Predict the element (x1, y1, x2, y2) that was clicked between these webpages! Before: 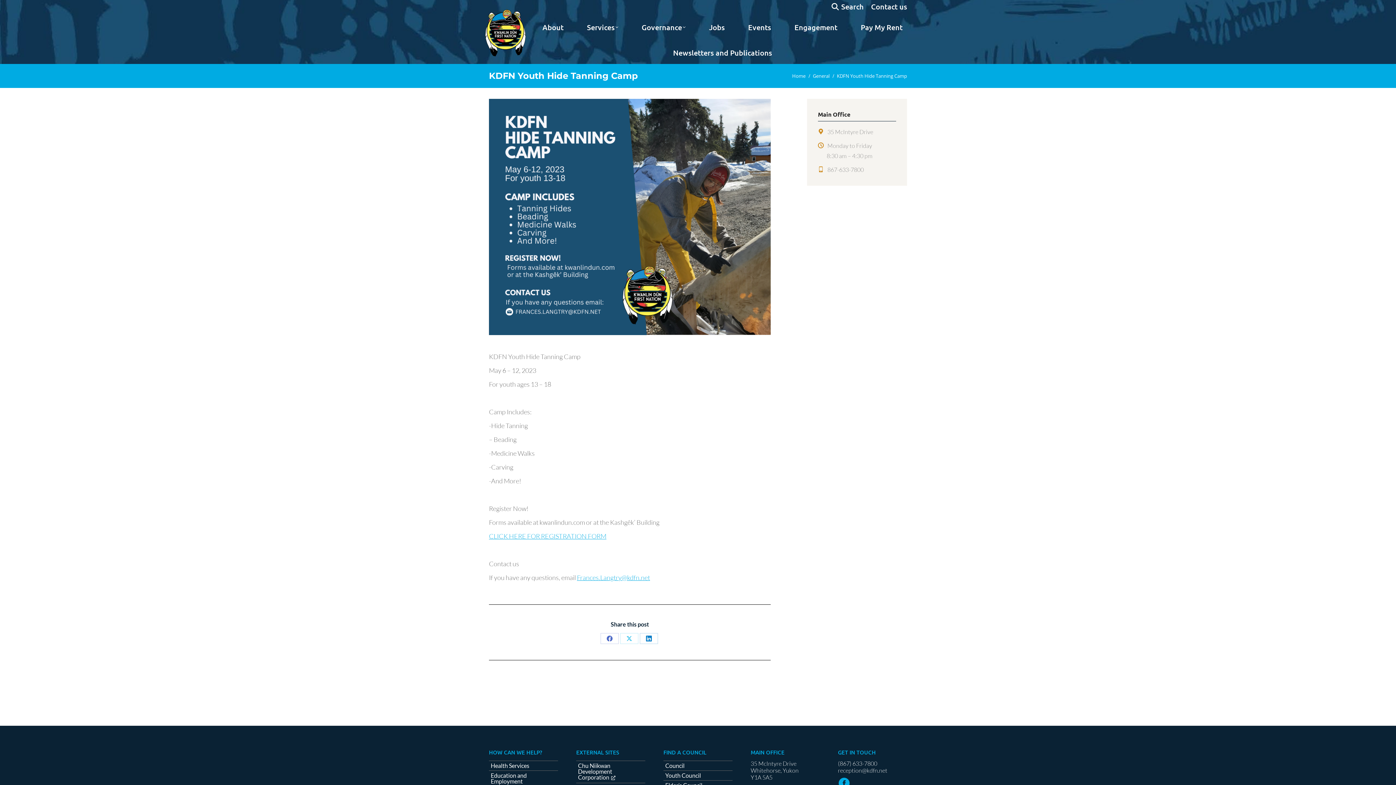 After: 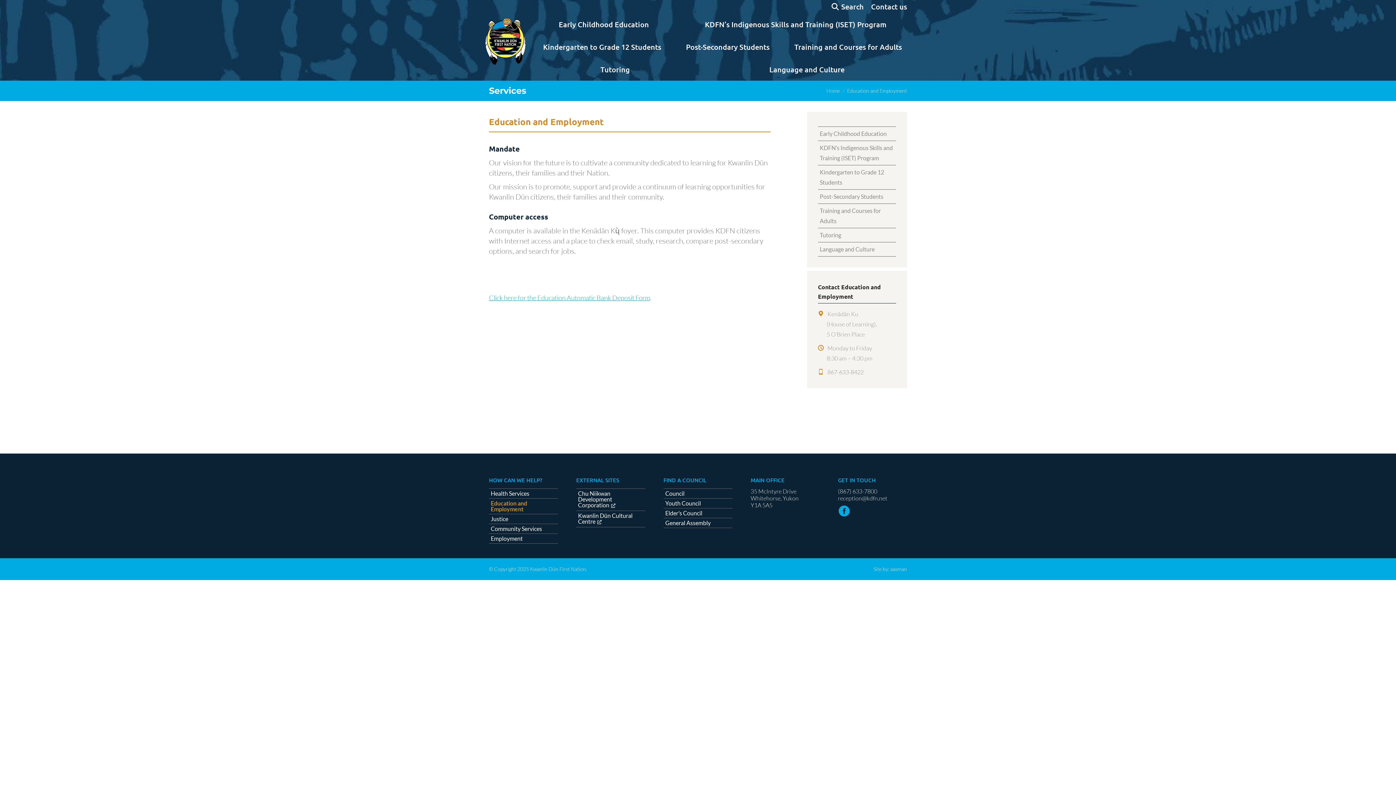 Action: label: Education and Employment bbox: (490, 772, 556, 784)